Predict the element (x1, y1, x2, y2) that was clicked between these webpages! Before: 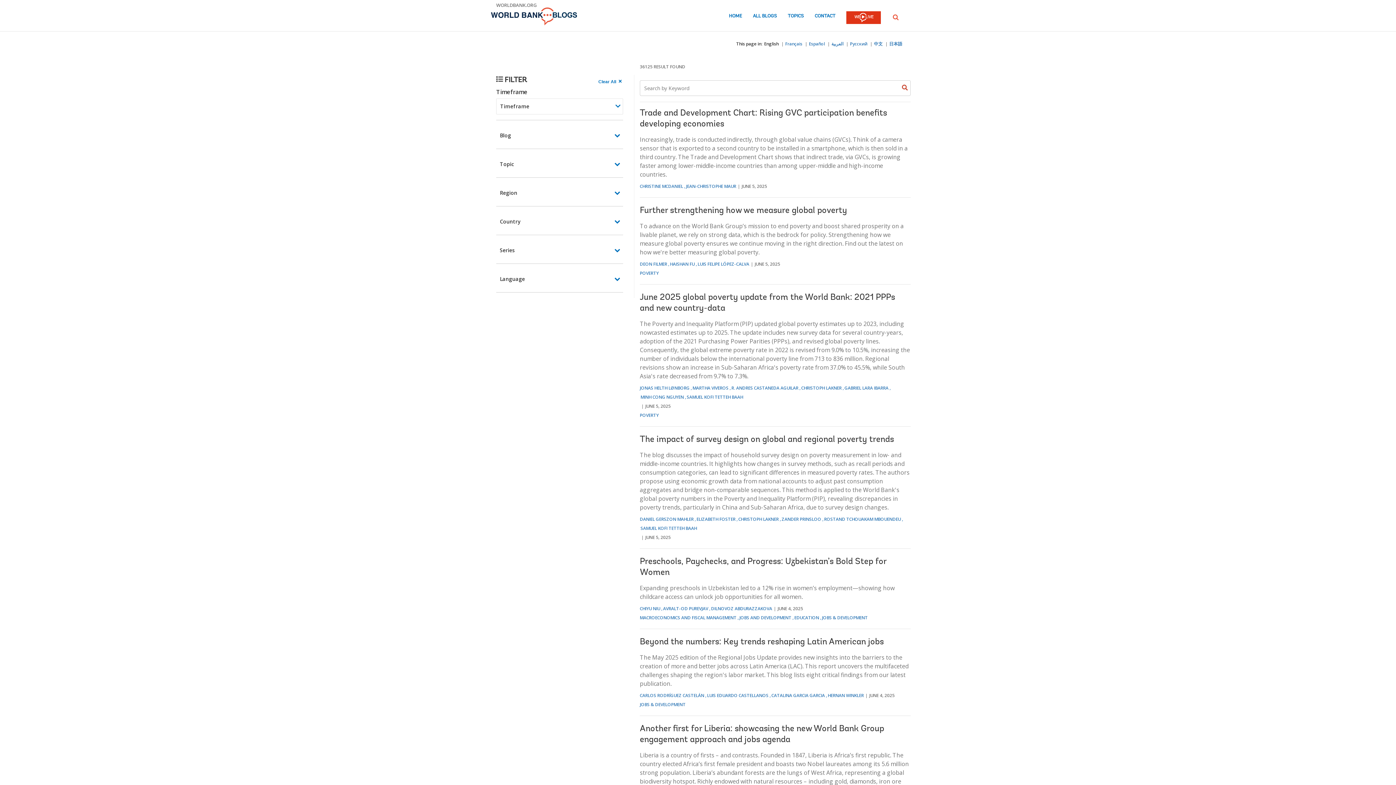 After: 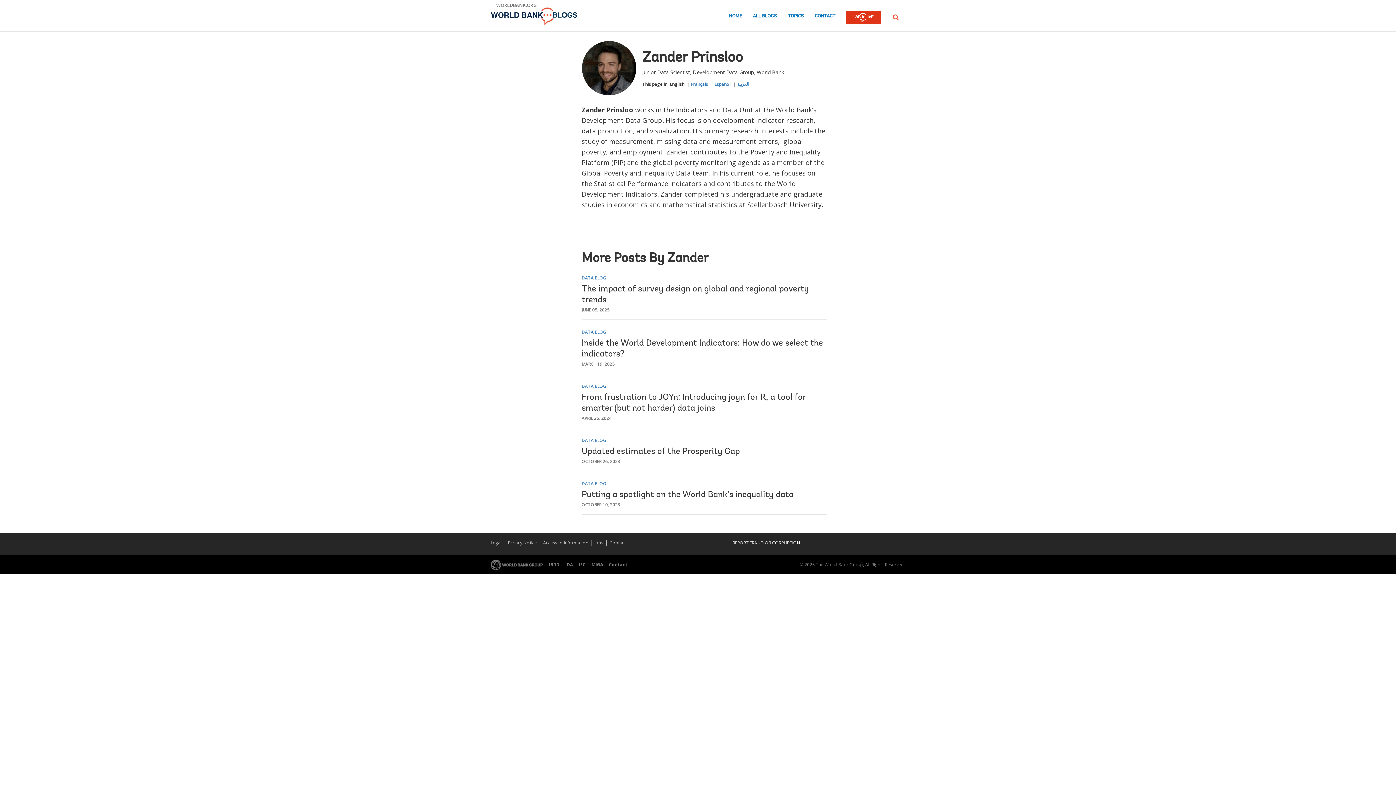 Action: bbox: (781, 516, 821, 522) label: ZANDER PRINSLOO